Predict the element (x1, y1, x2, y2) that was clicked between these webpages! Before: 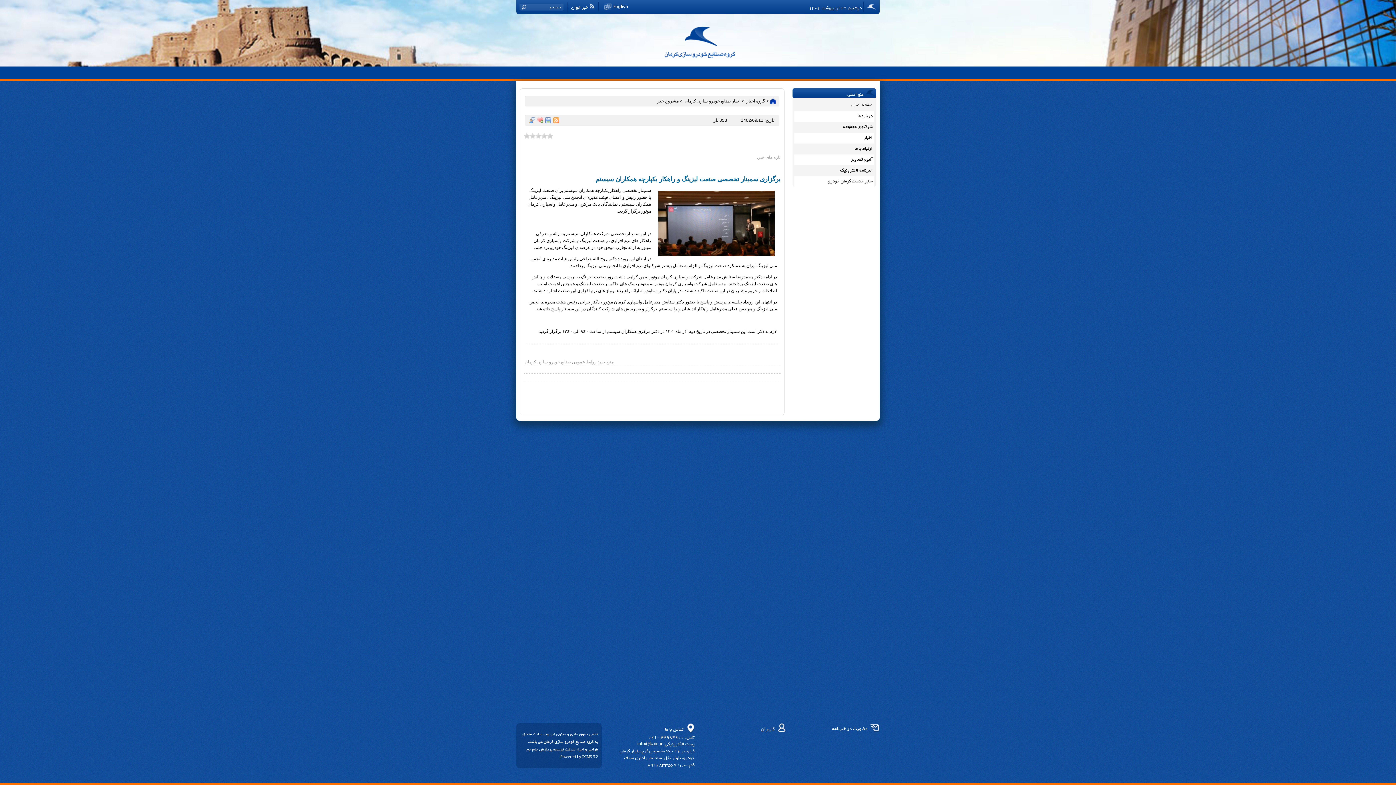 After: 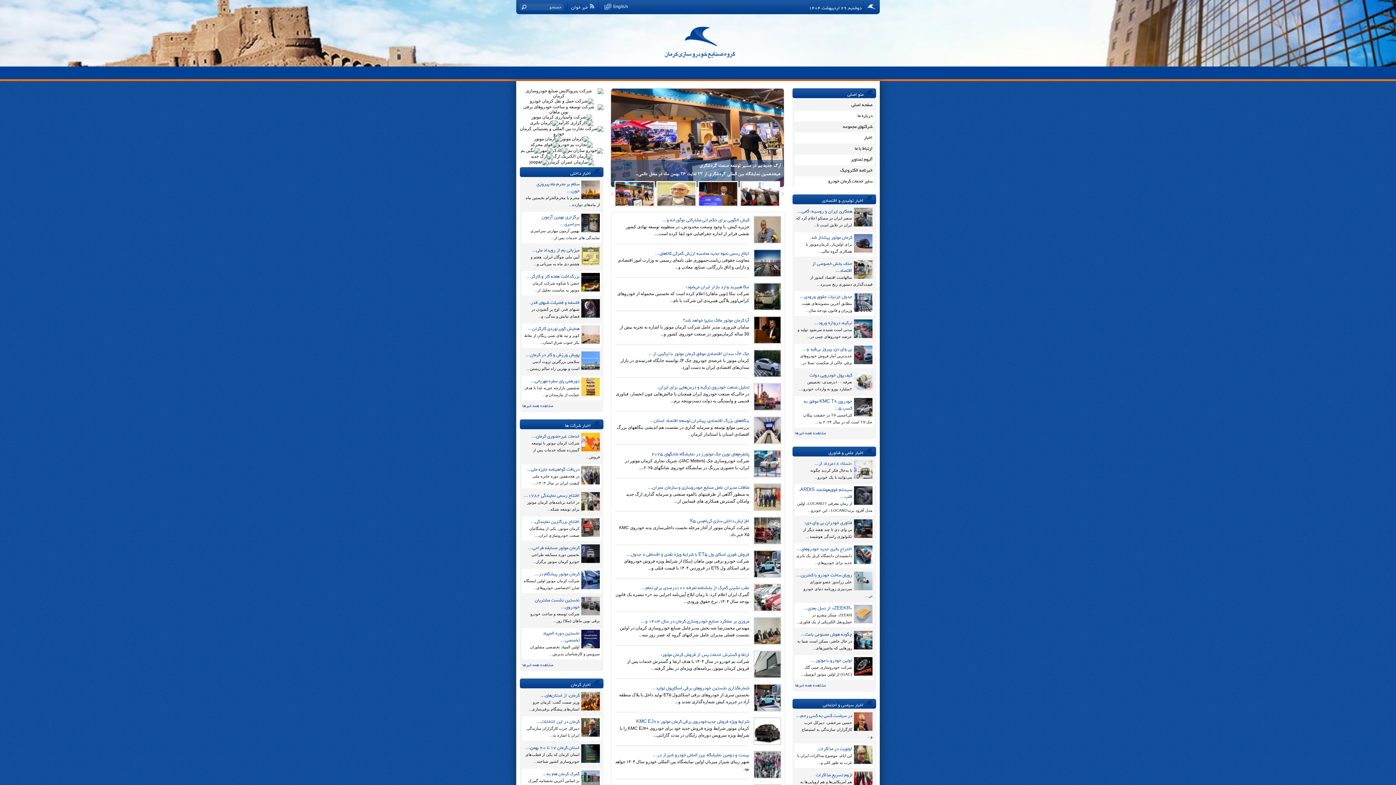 Action: bbox: (851, 101, 872, 108) label: صفحه اصلی